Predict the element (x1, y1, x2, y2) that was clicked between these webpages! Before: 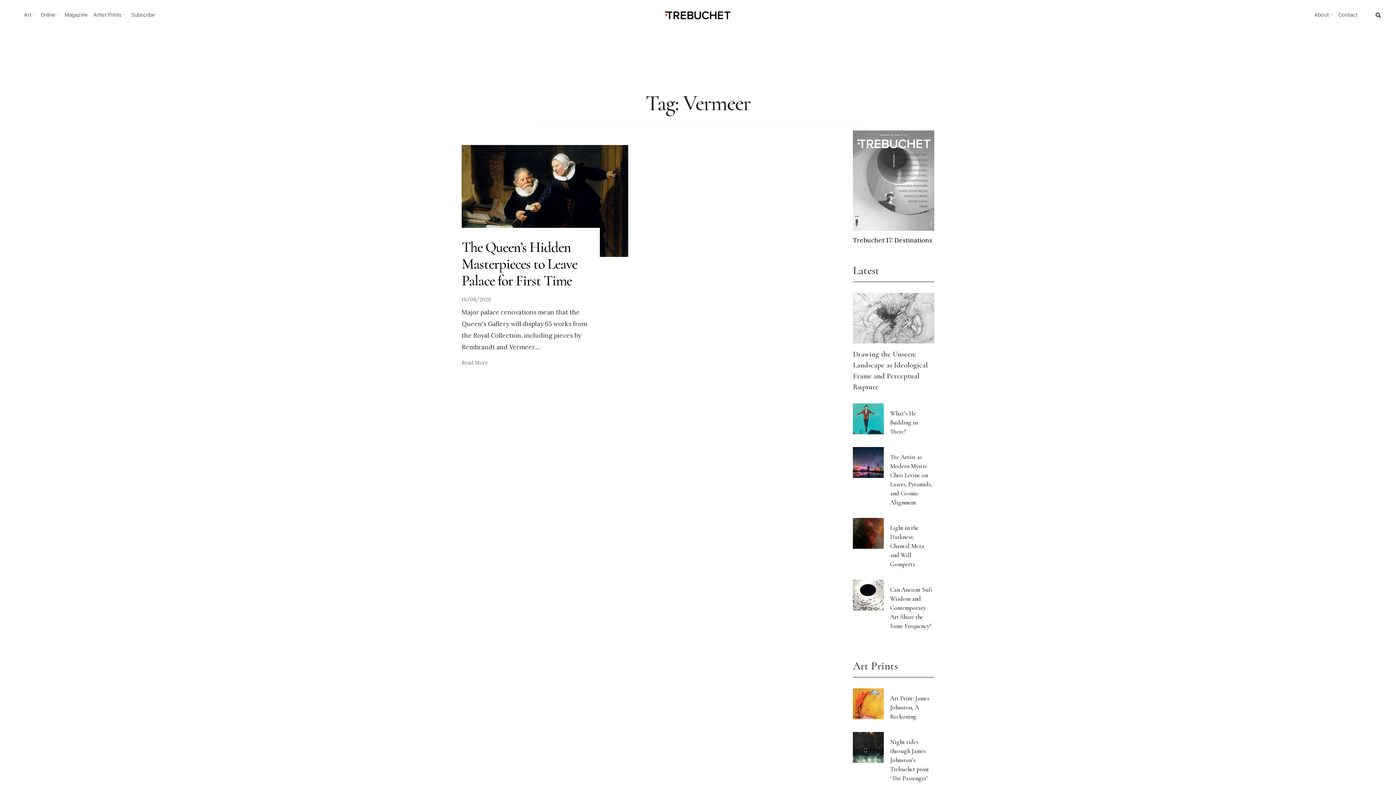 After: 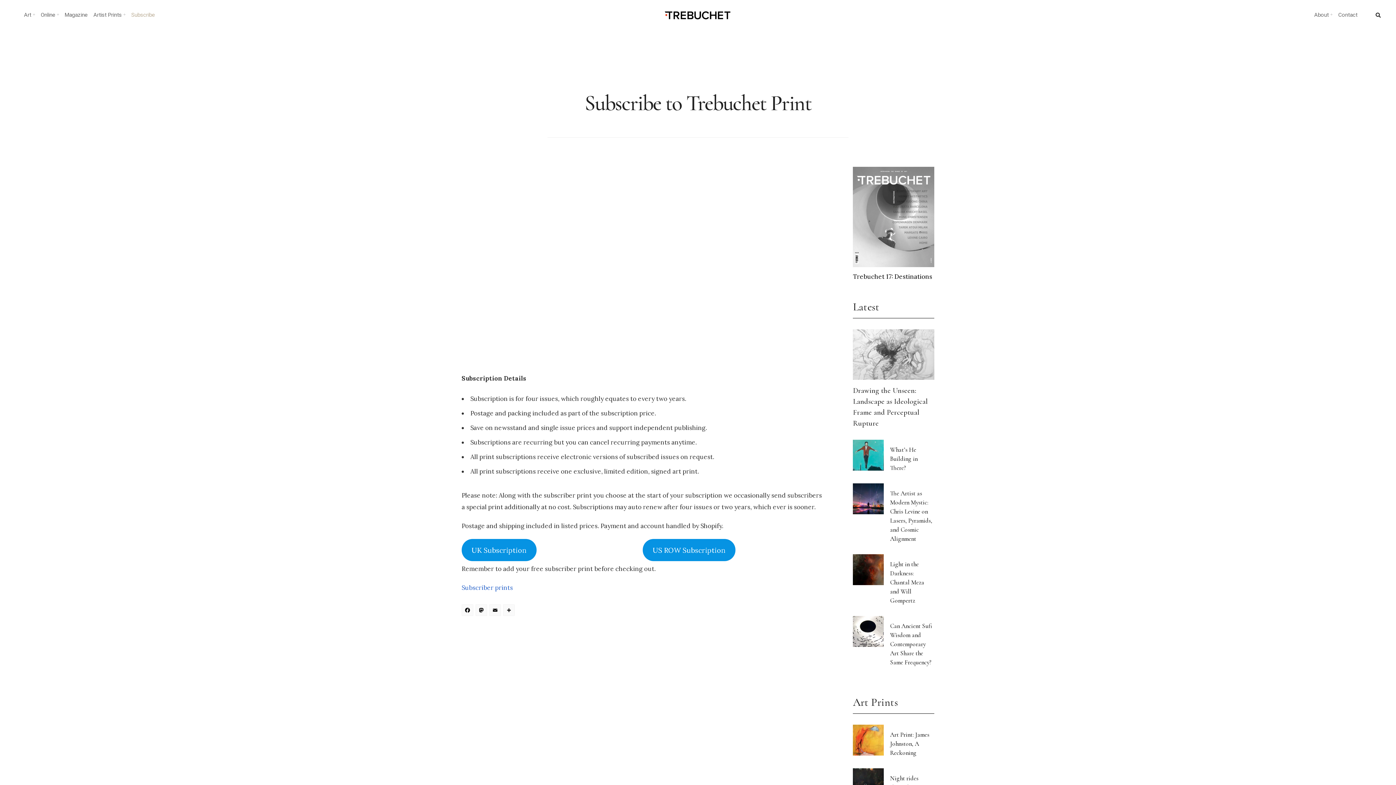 Action: bbox: (129, 9, 157, 20) label: Subscribe